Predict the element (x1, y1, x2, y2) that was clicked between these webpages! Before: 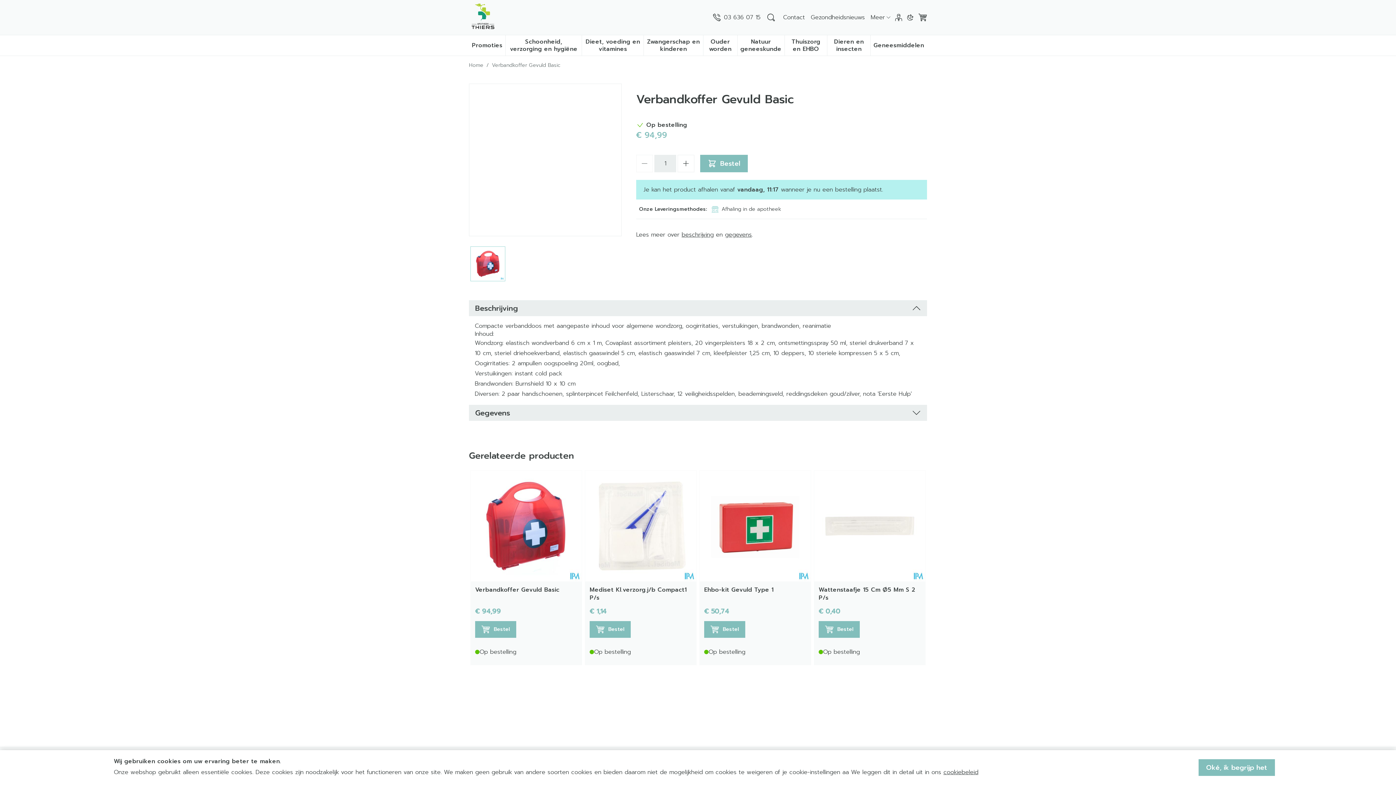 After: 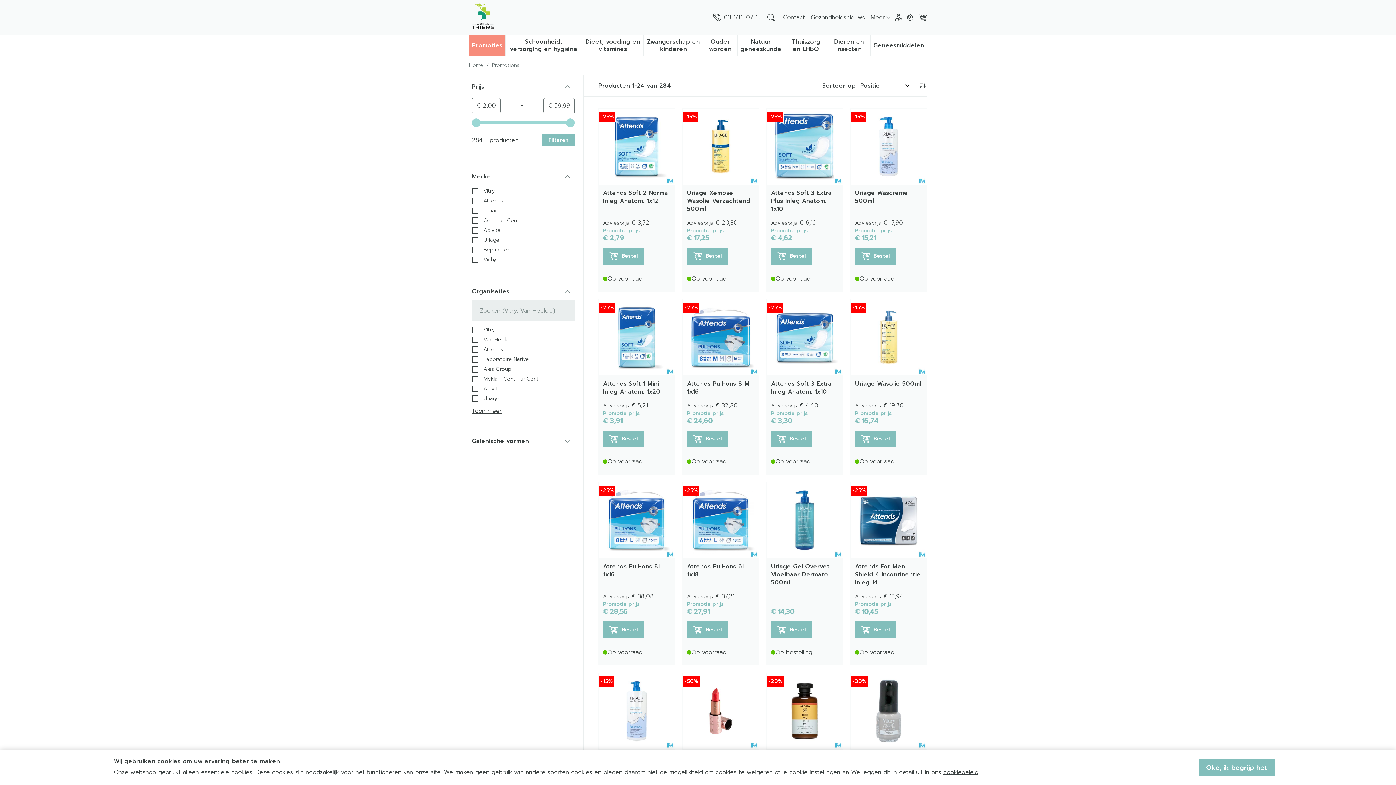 Action: label: Promoties bbox: (469, 35, 505, 54)